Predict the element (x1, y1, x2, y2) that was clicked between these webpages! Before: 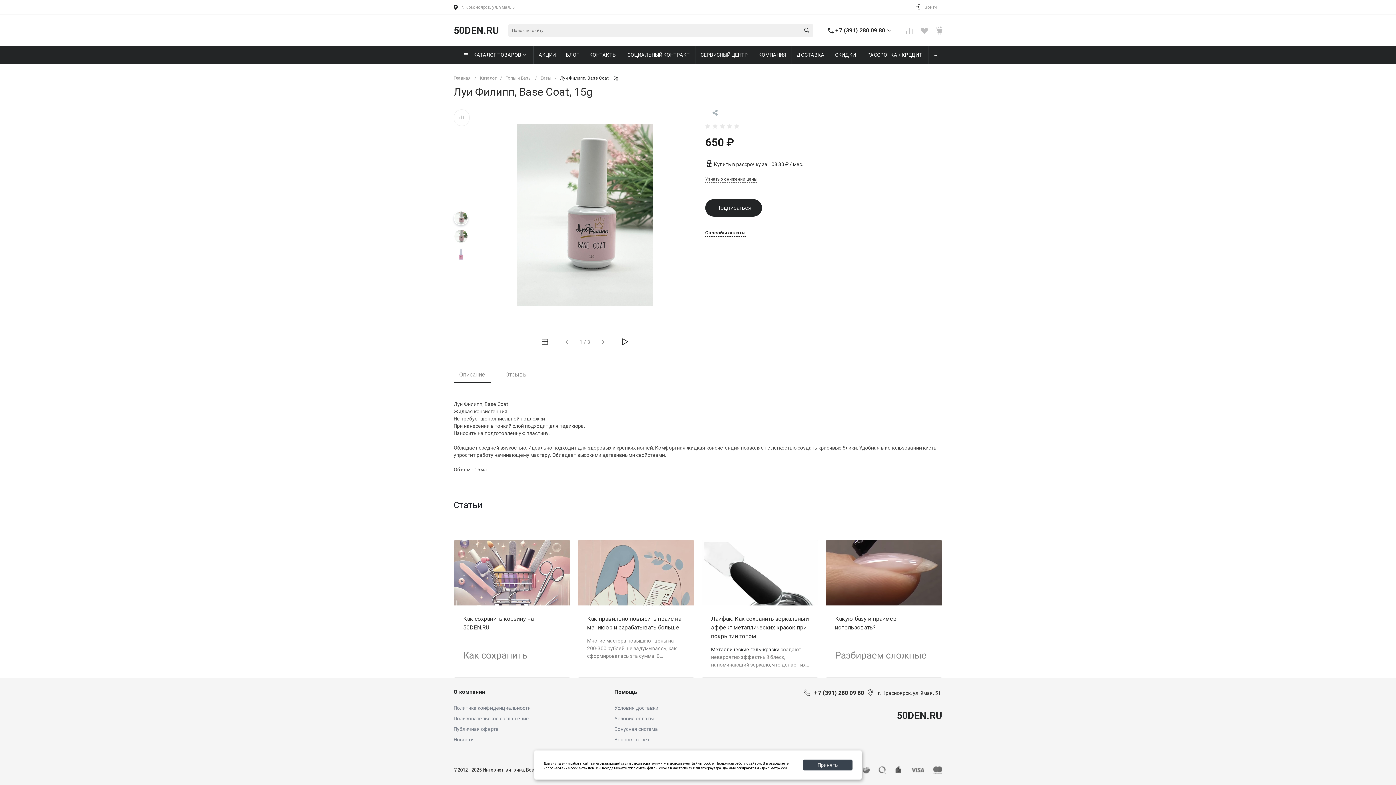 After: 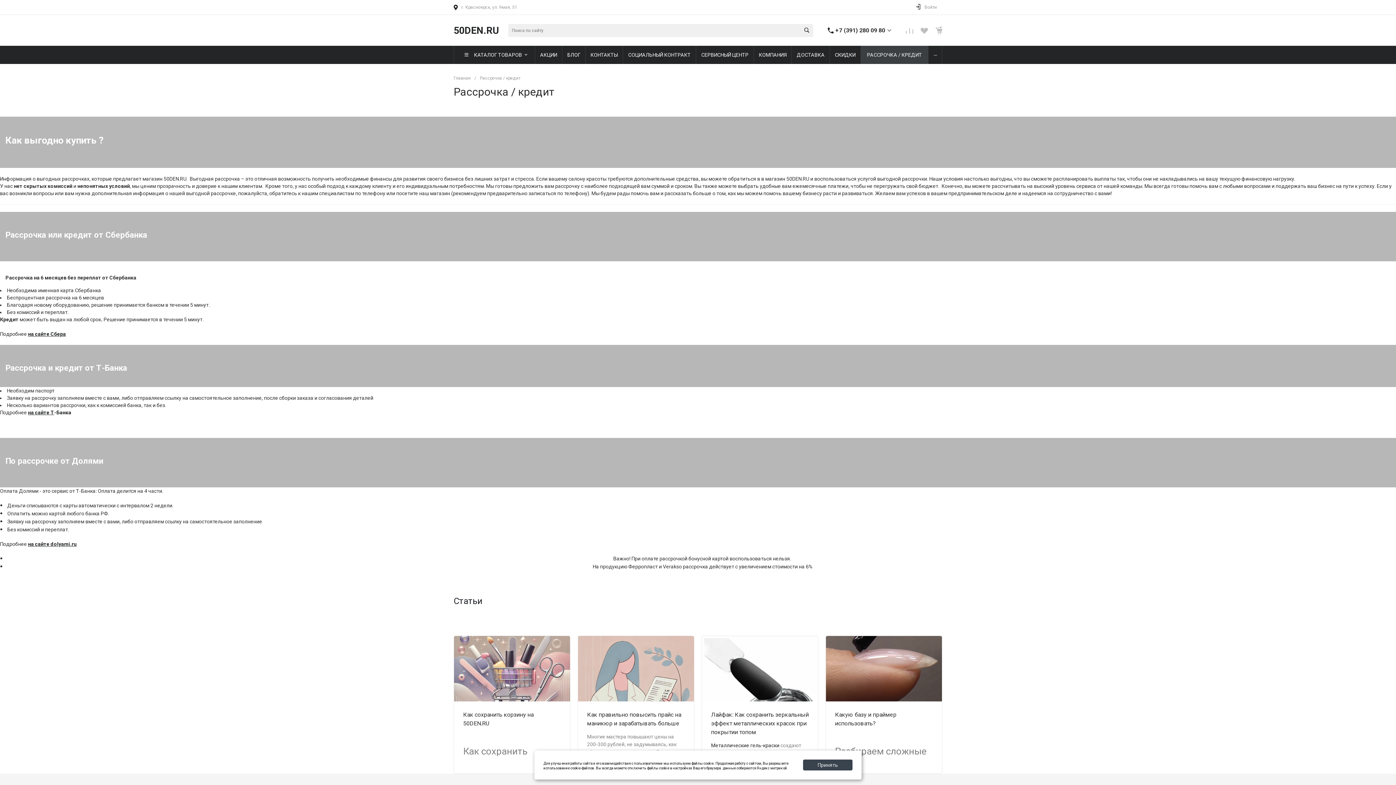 Action: label: РАССРОЧКА / КРЕДИТ bbox: (861, 45, 928, 64)